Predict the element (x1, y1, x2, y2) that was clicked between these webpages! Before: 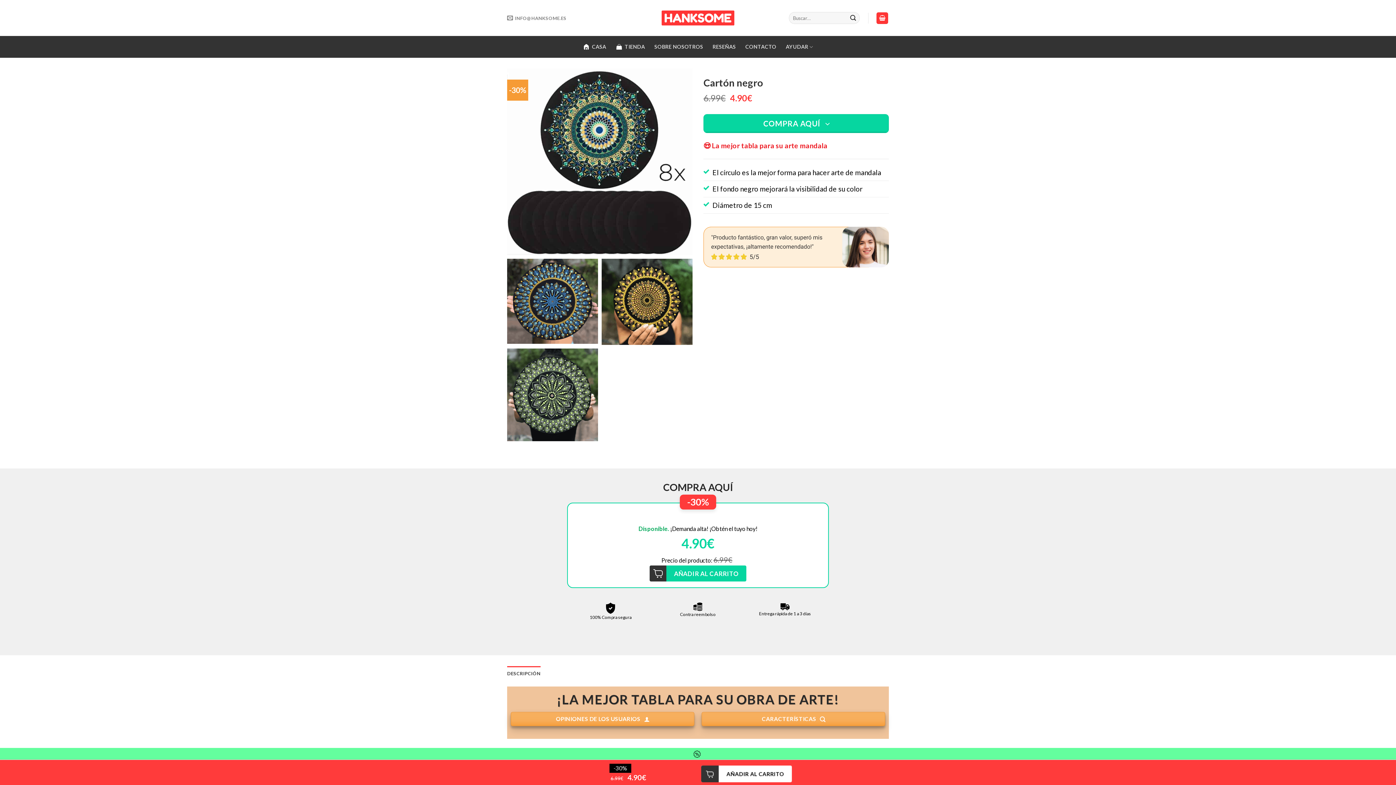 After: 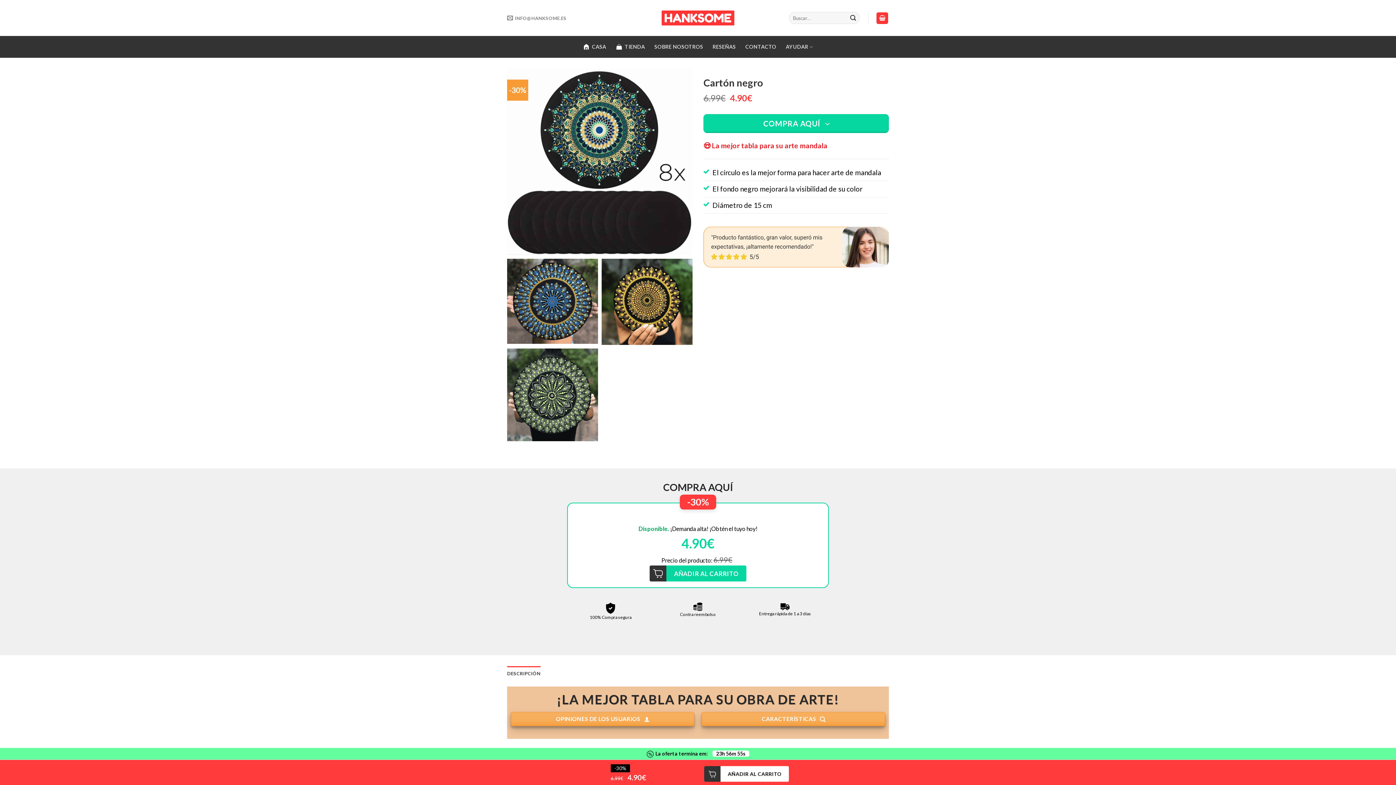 Action: bbox: (601, 297, 692, 304)